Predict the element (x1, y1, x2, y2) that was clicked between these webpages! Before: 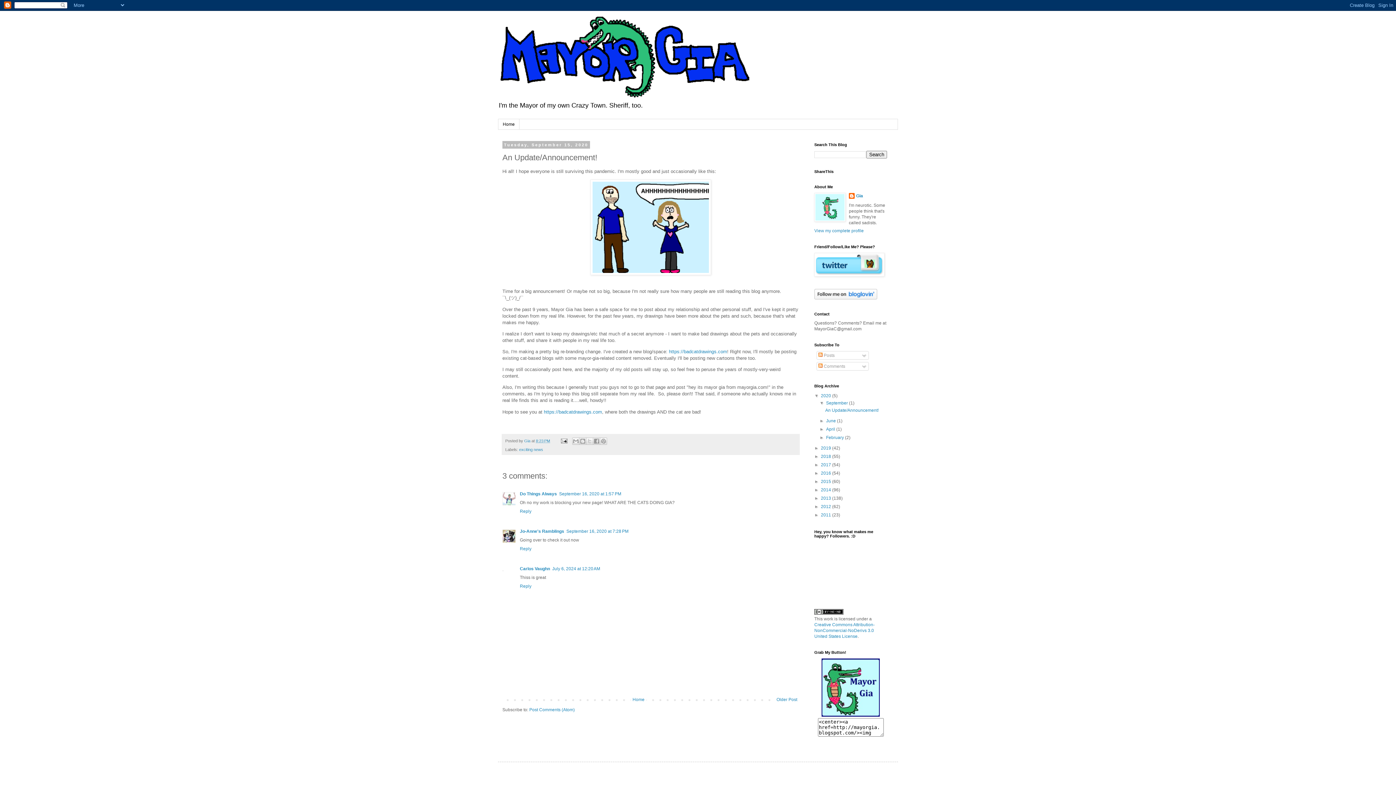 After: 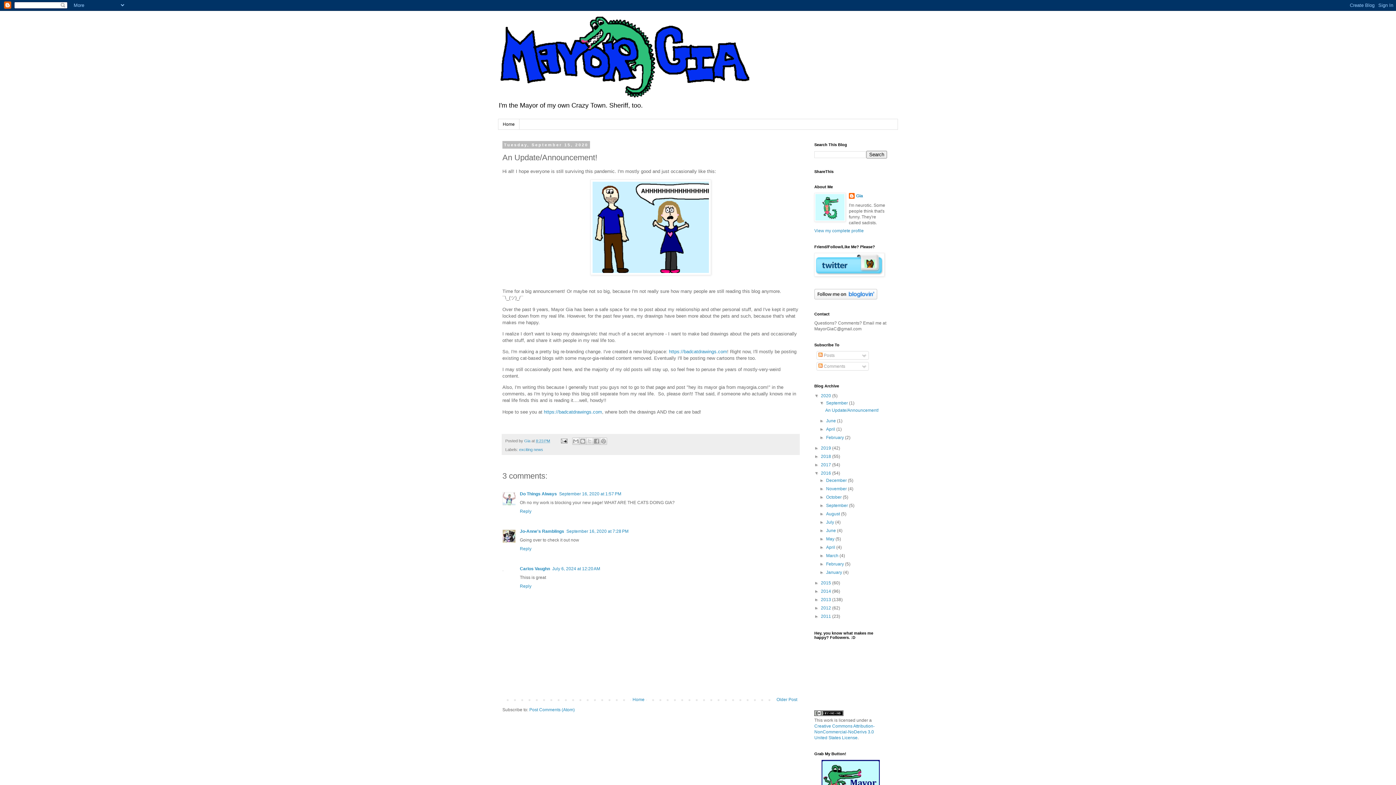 Action: label: ►   bbox: (814, 471, 821, 476)